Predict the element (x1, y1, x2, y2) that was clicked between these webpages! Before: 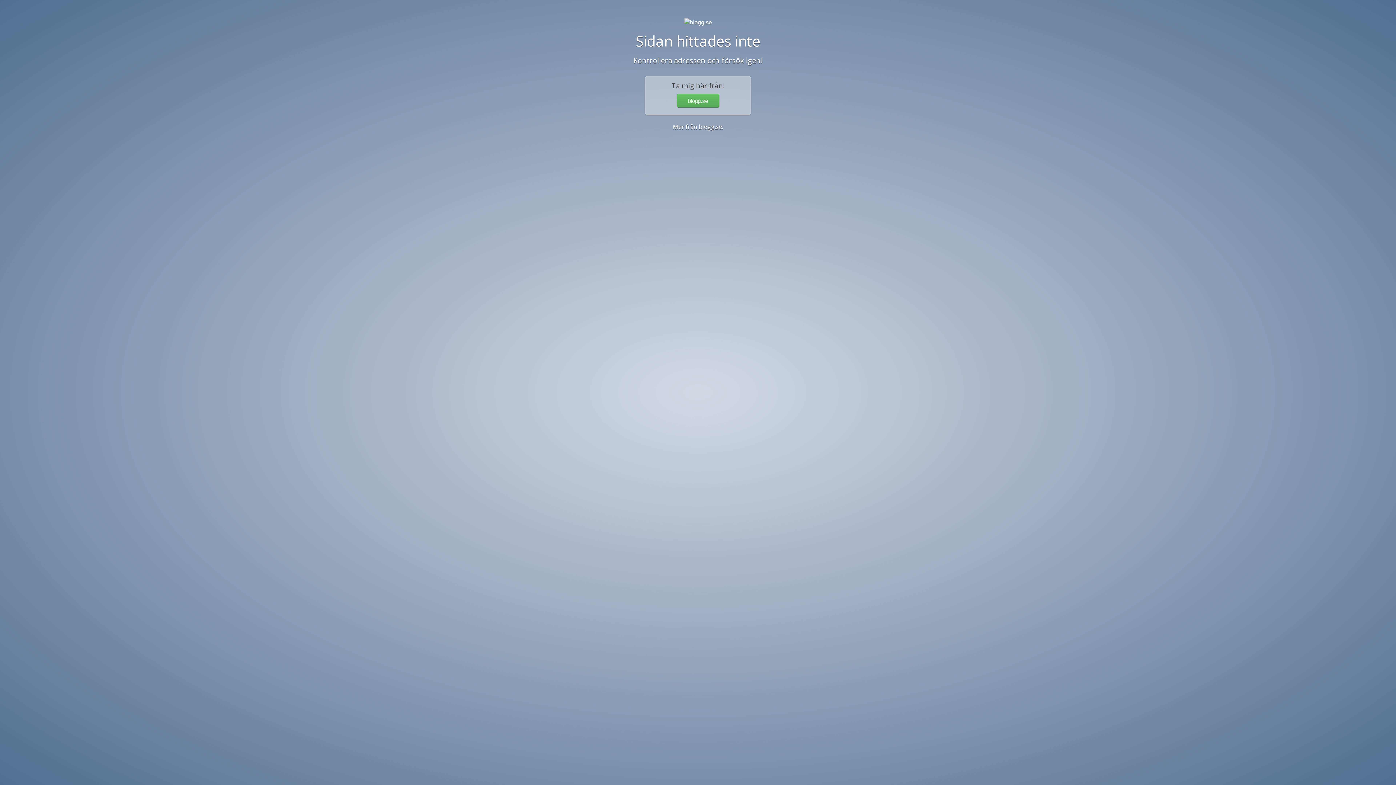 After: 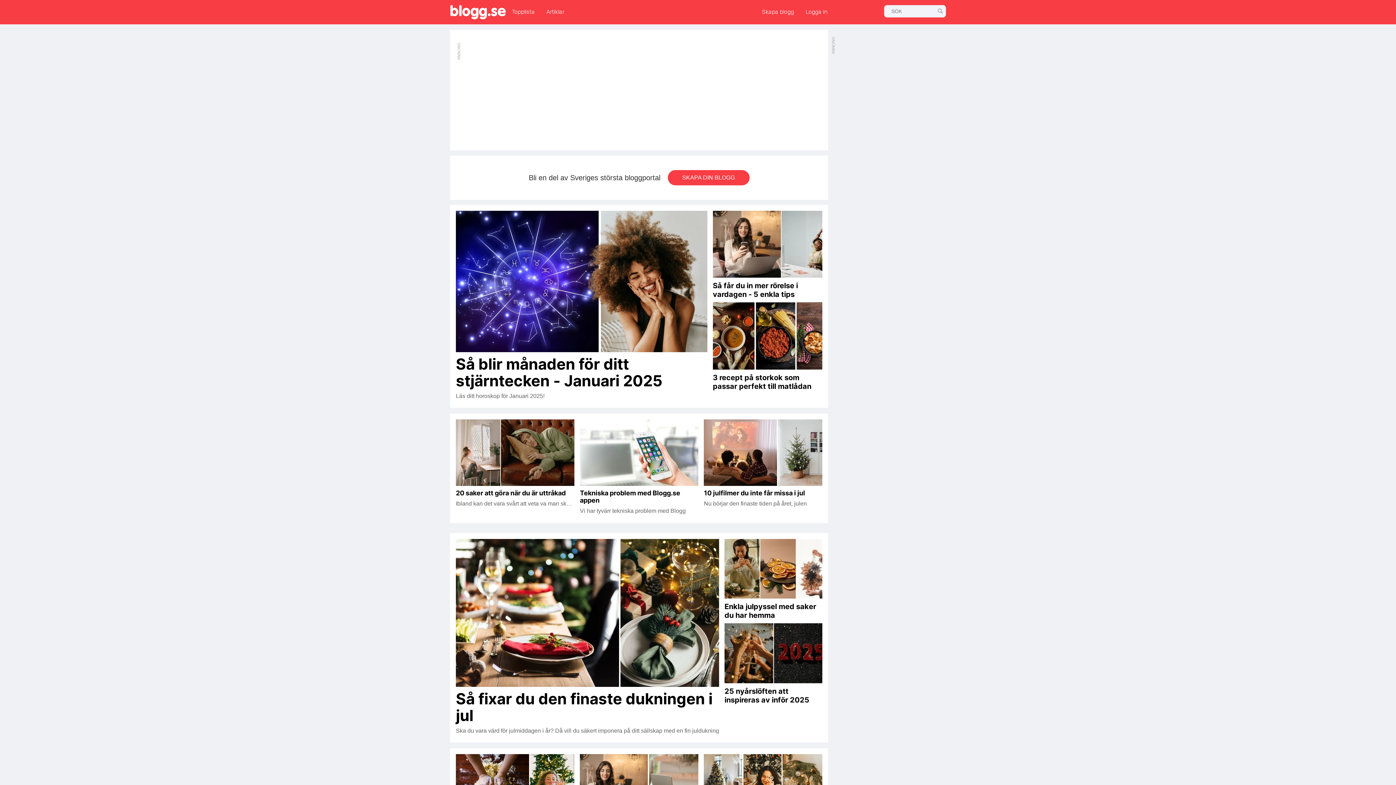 Action: bbox: (676, 93, 719, 107) label: blogg.se